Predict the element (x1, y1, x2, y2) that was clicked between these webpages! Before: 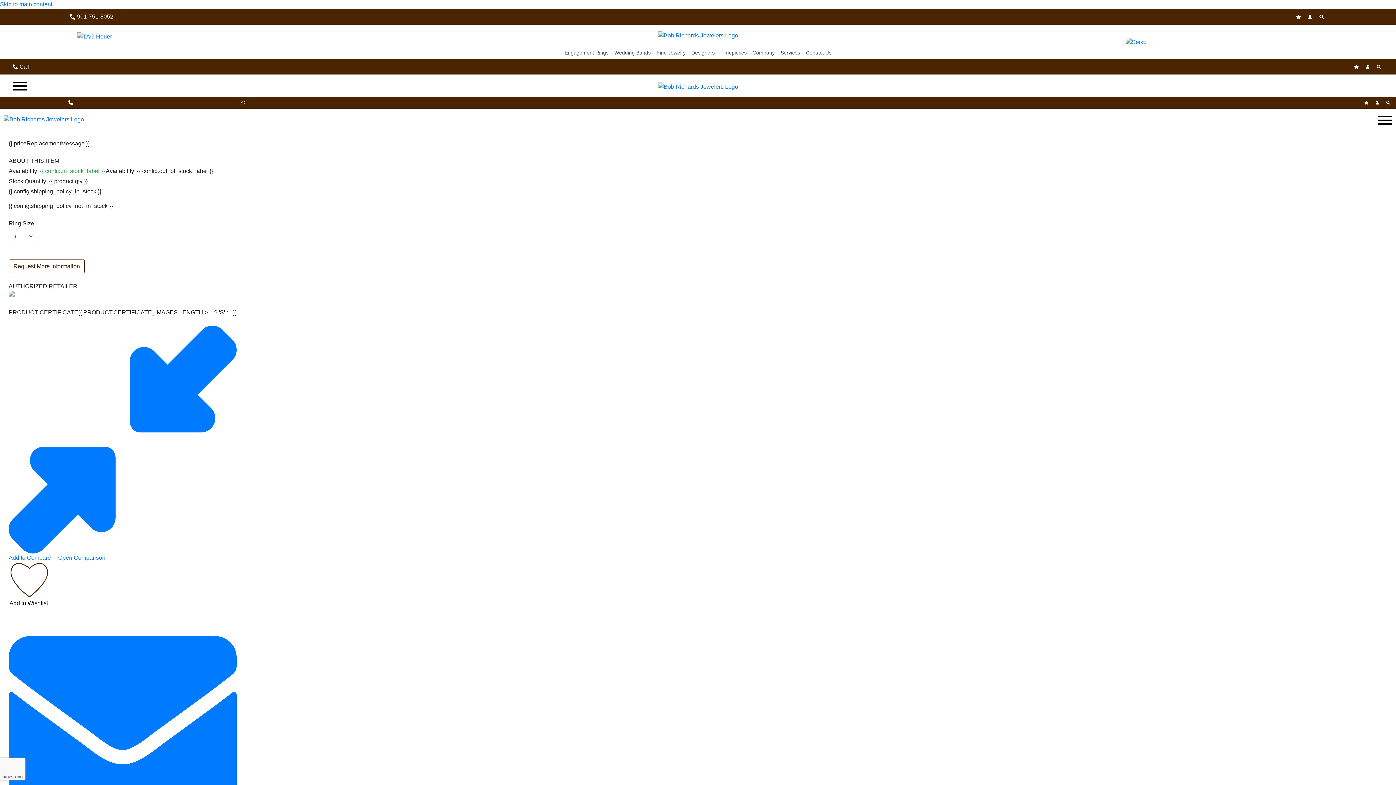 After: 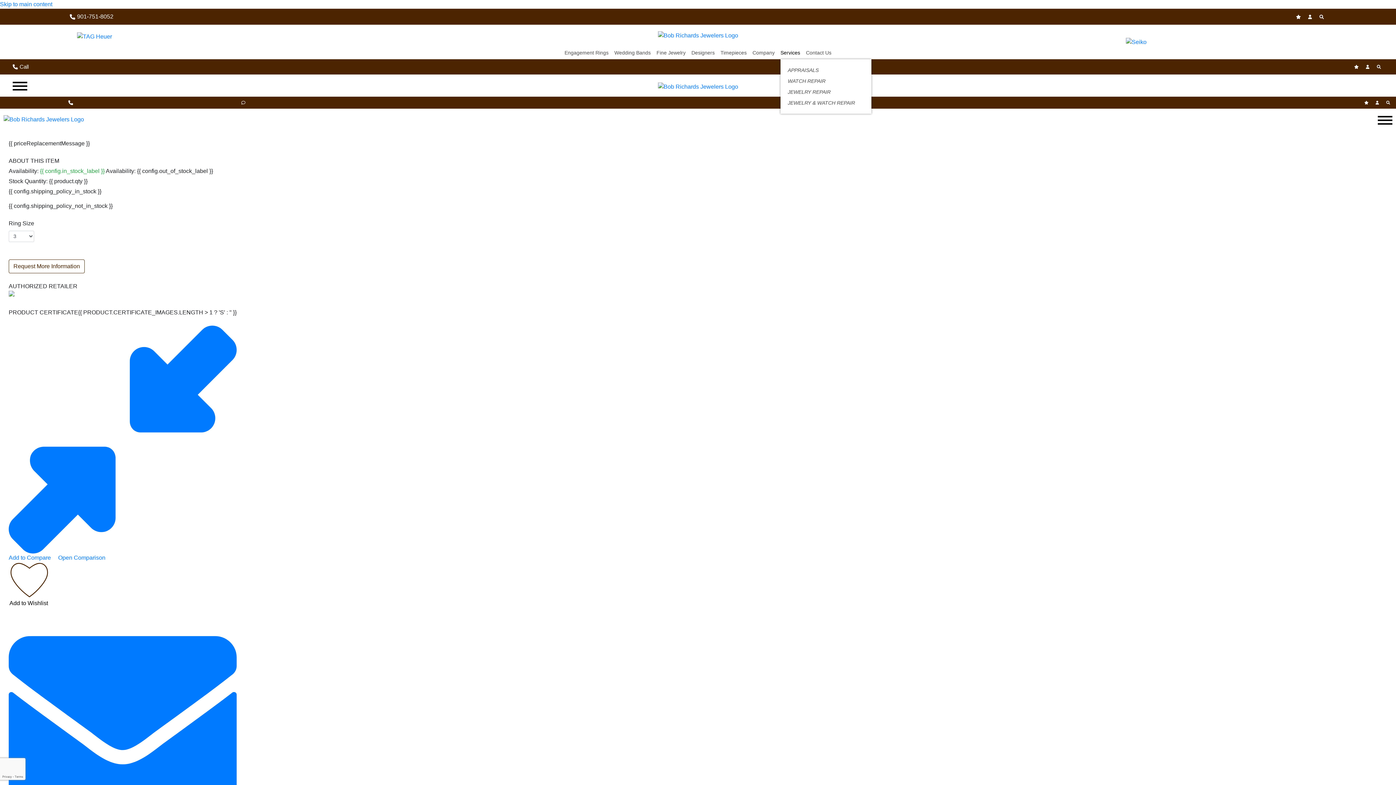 Action: label: Services bbox: (780, 46, 800, 59)